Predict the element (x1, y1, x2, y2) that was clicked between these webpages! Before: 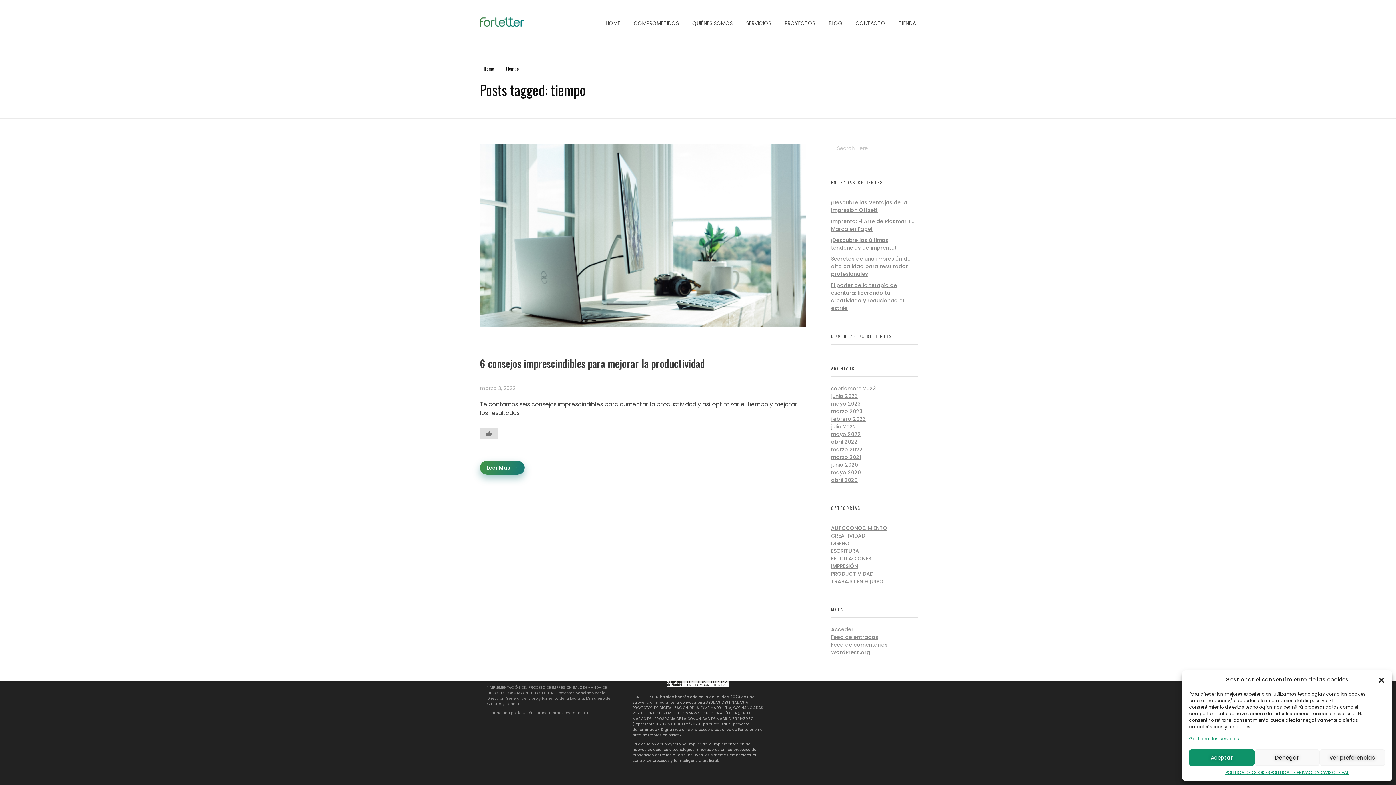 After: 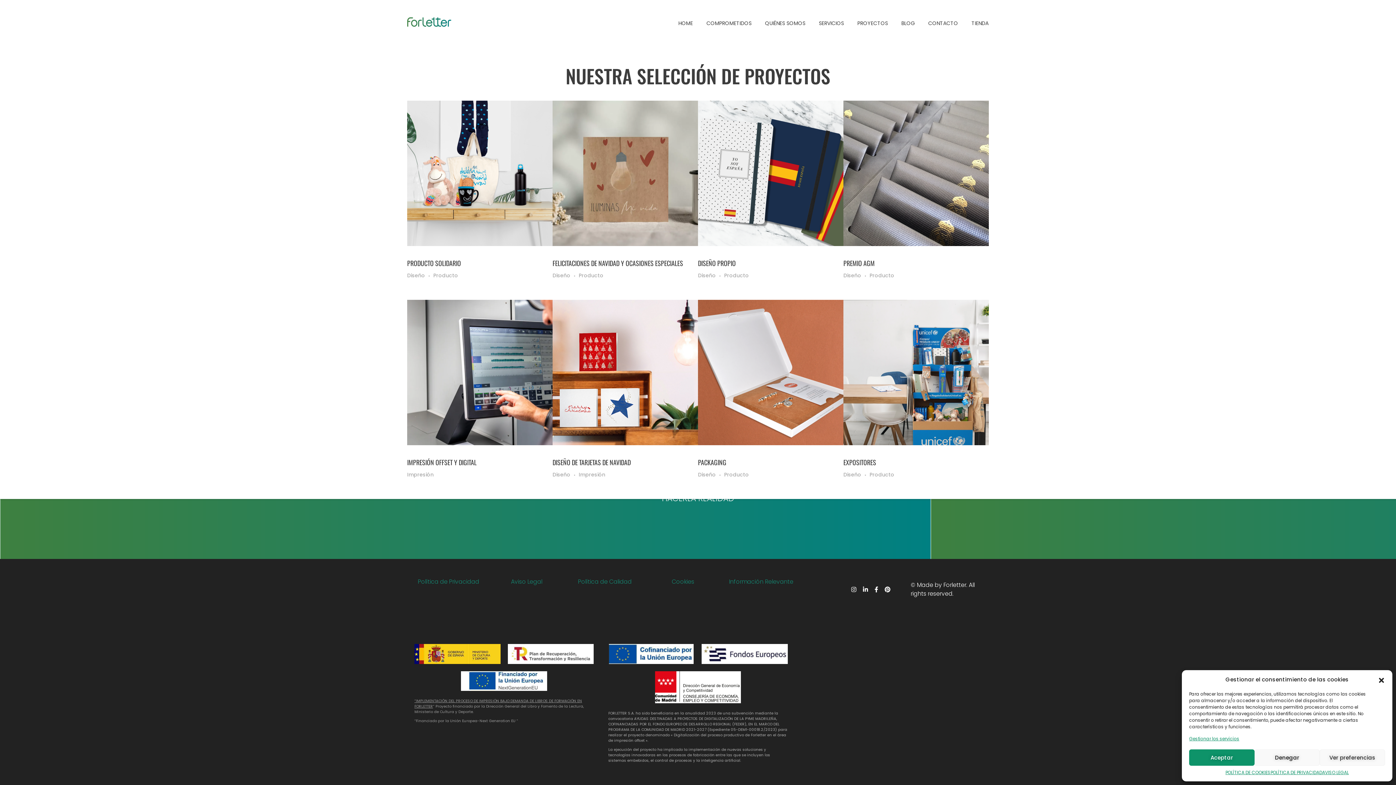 Action: bbox: (778, 0, 822, 47) label: PROYECTOS